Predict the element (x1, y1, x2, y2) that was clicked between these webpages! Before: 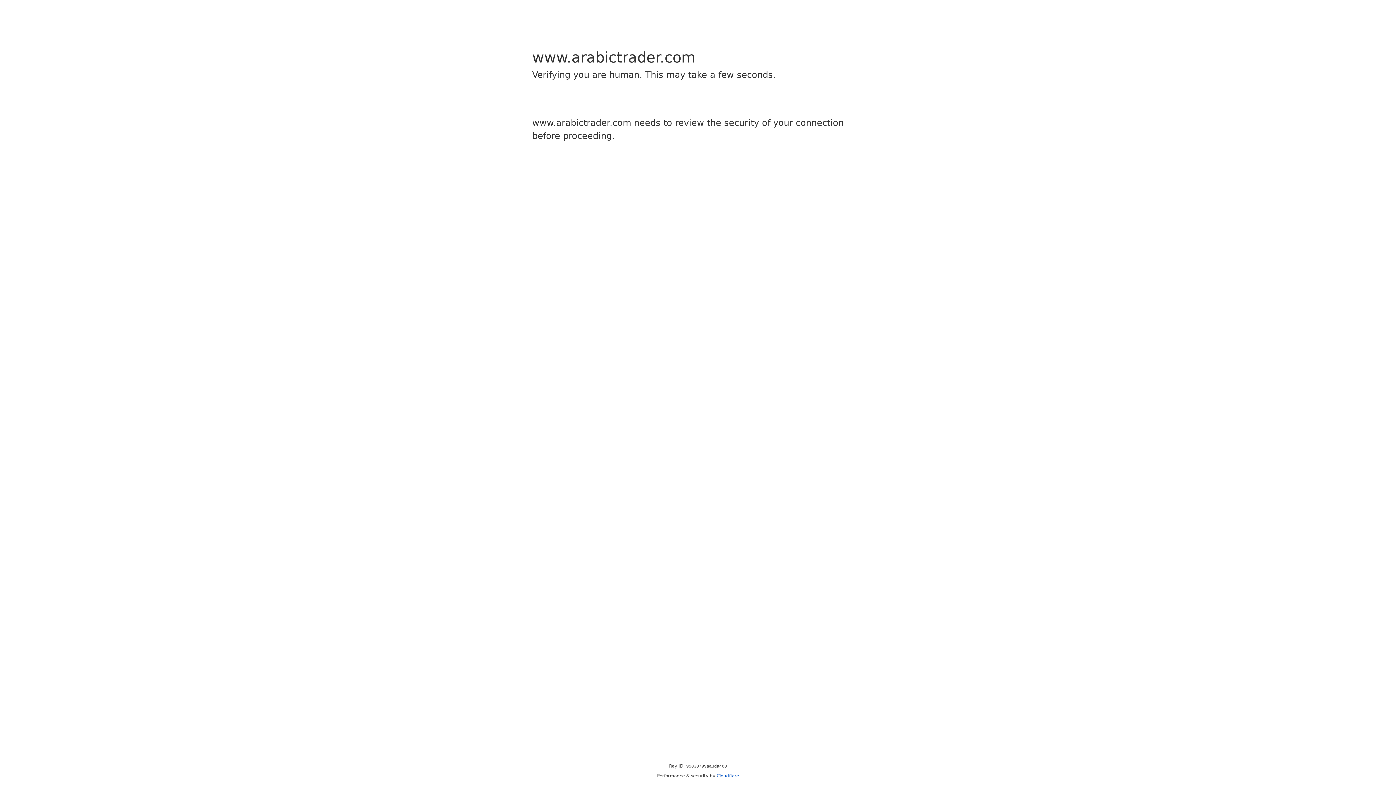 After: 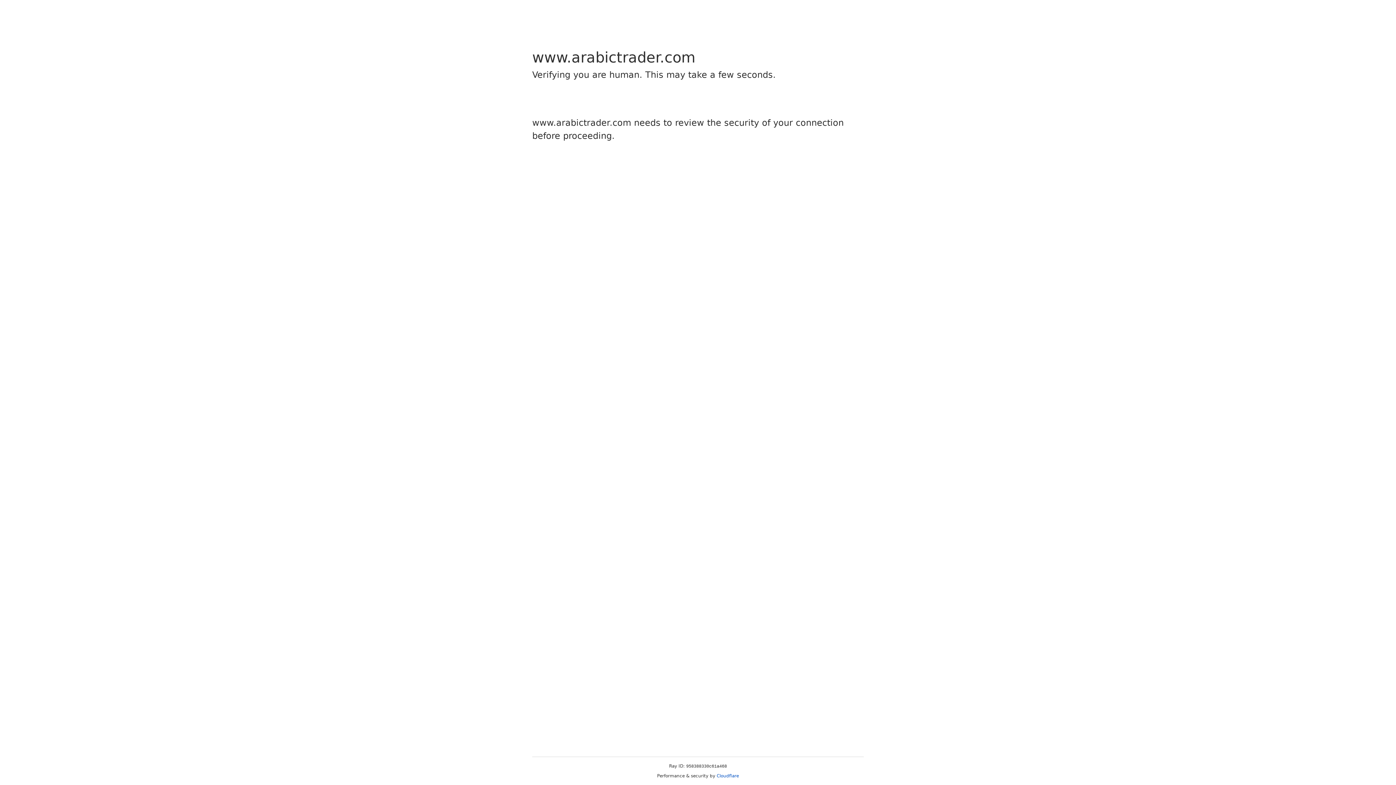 Action: label: Cloudflare bbox: (716, 773, 739, 778)